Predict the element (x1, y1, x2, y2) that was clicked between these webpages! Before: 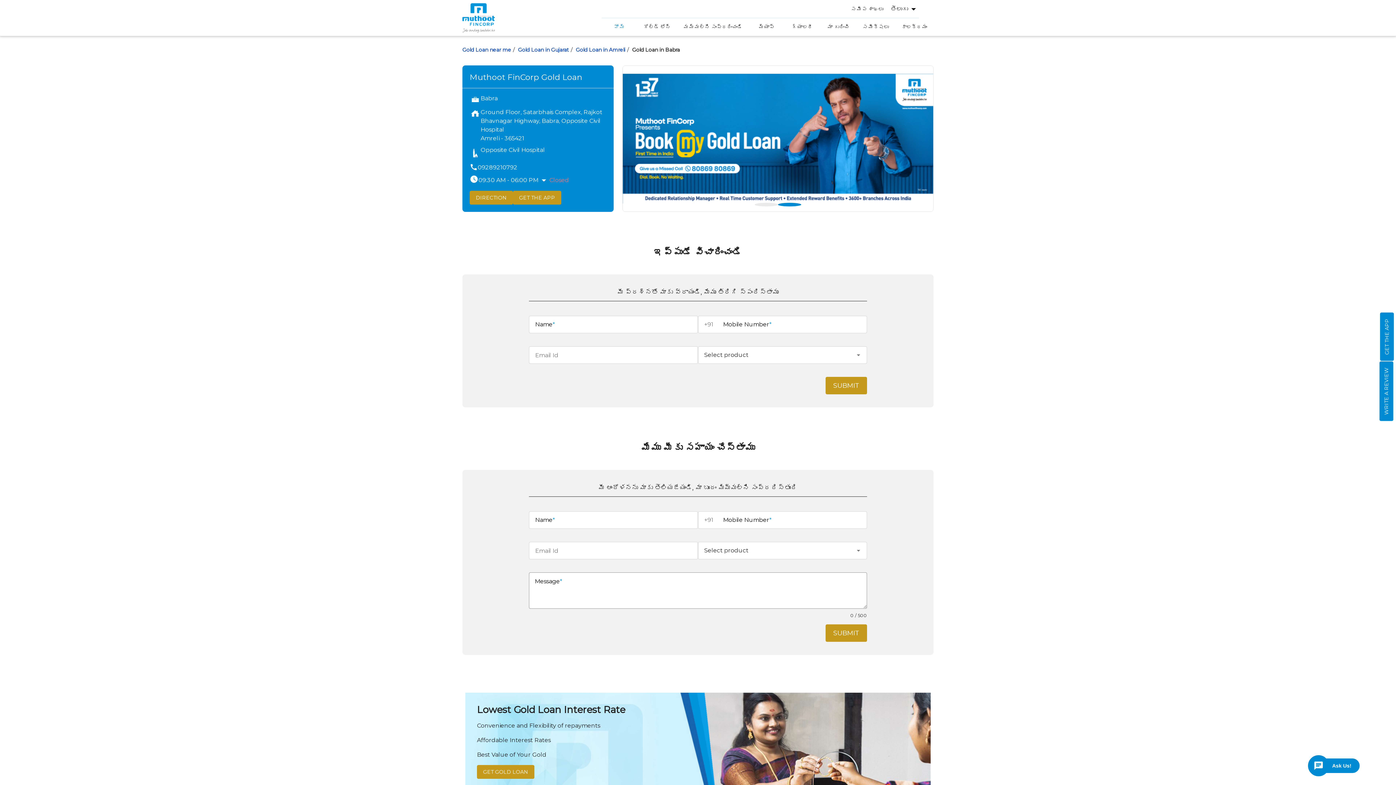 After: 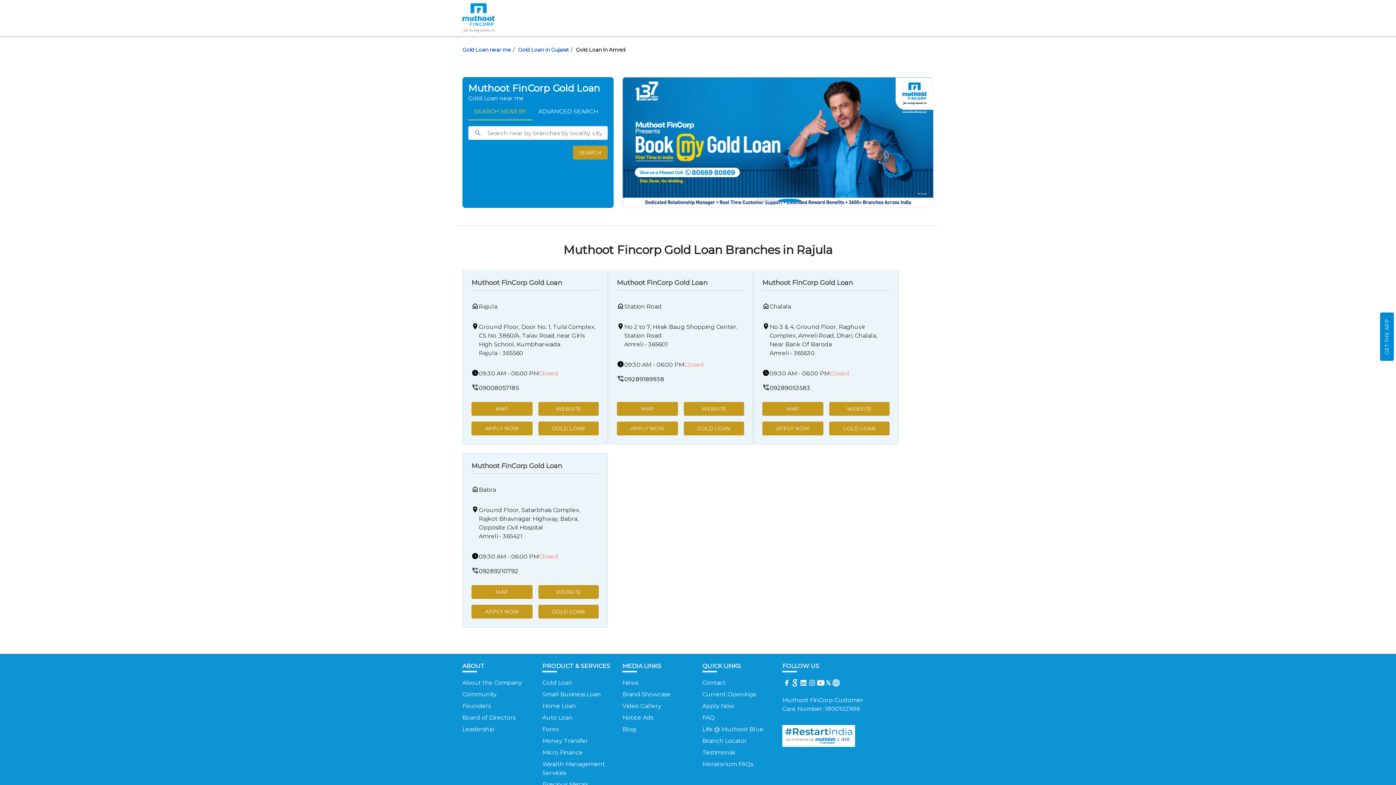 Action: label: Gold Loan in Amreli bbox: (576, 46, 630, 53)